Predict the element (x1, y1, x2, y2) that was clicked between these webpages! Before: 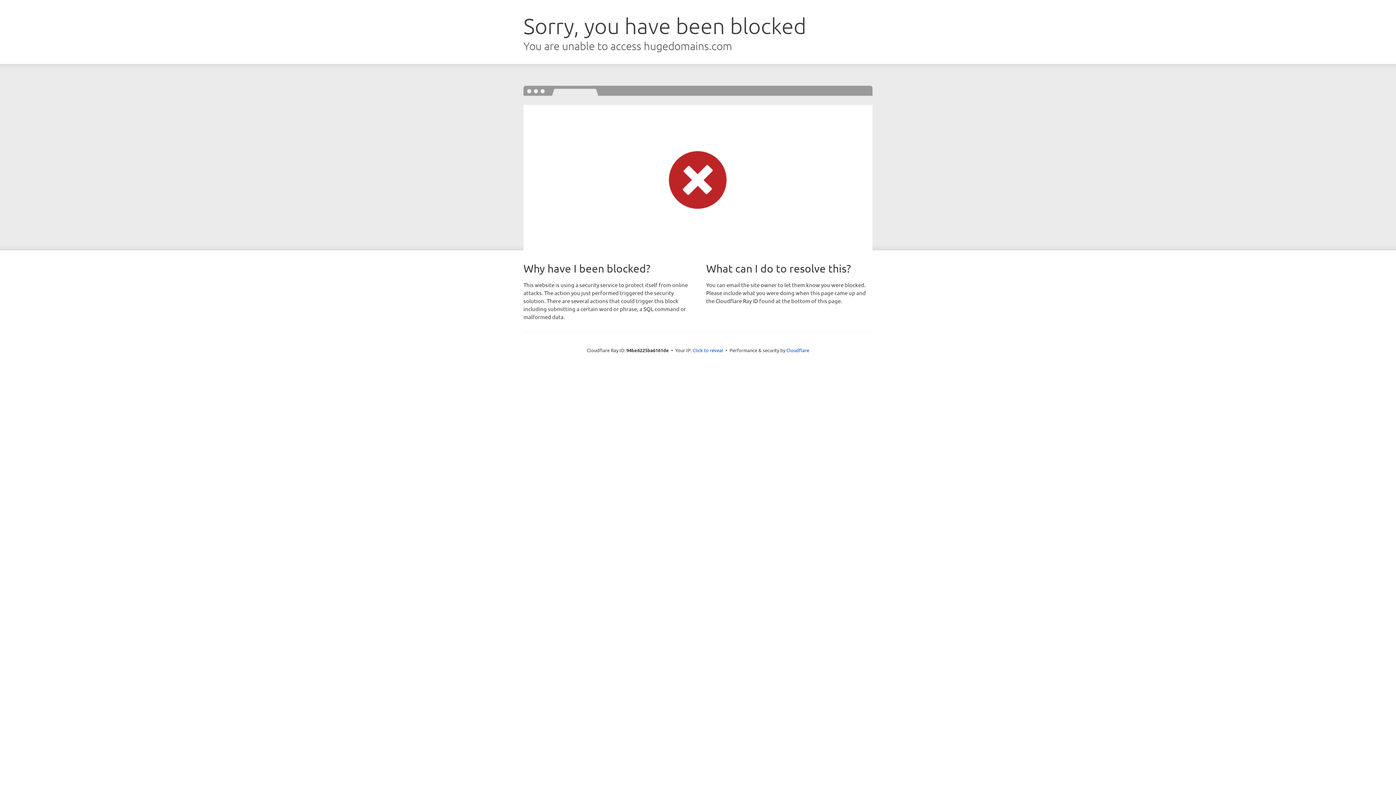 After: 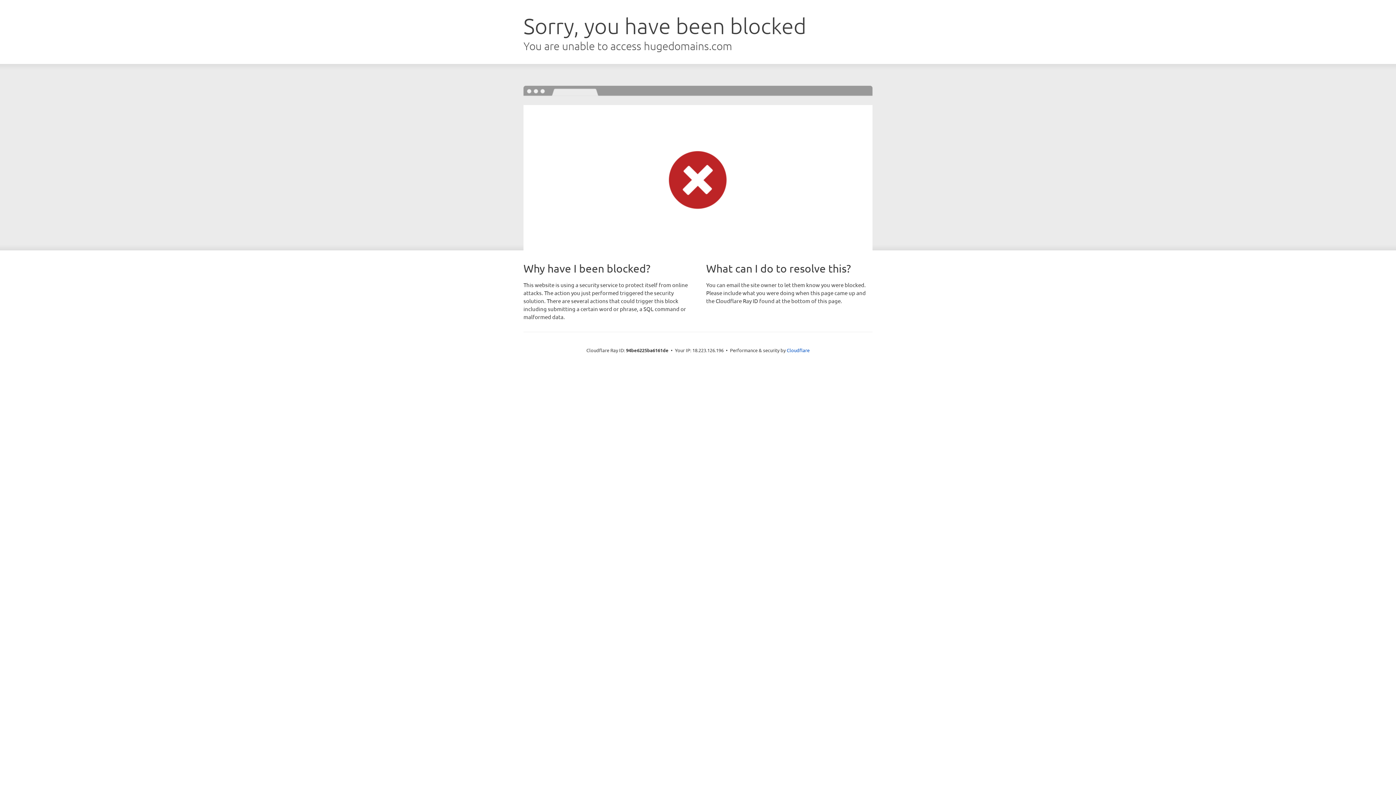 Action: bbox: (692, 346, 723, 353) label: Click to reveal